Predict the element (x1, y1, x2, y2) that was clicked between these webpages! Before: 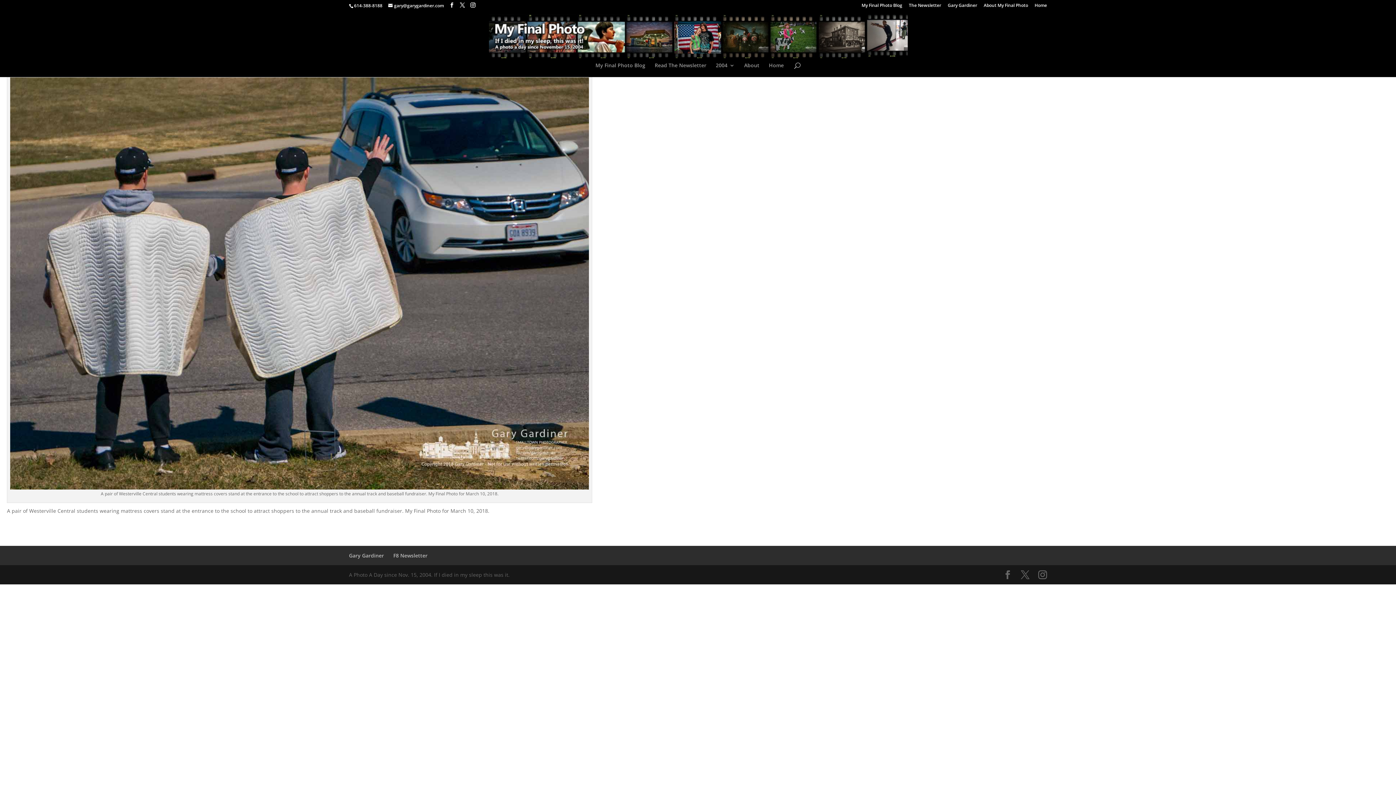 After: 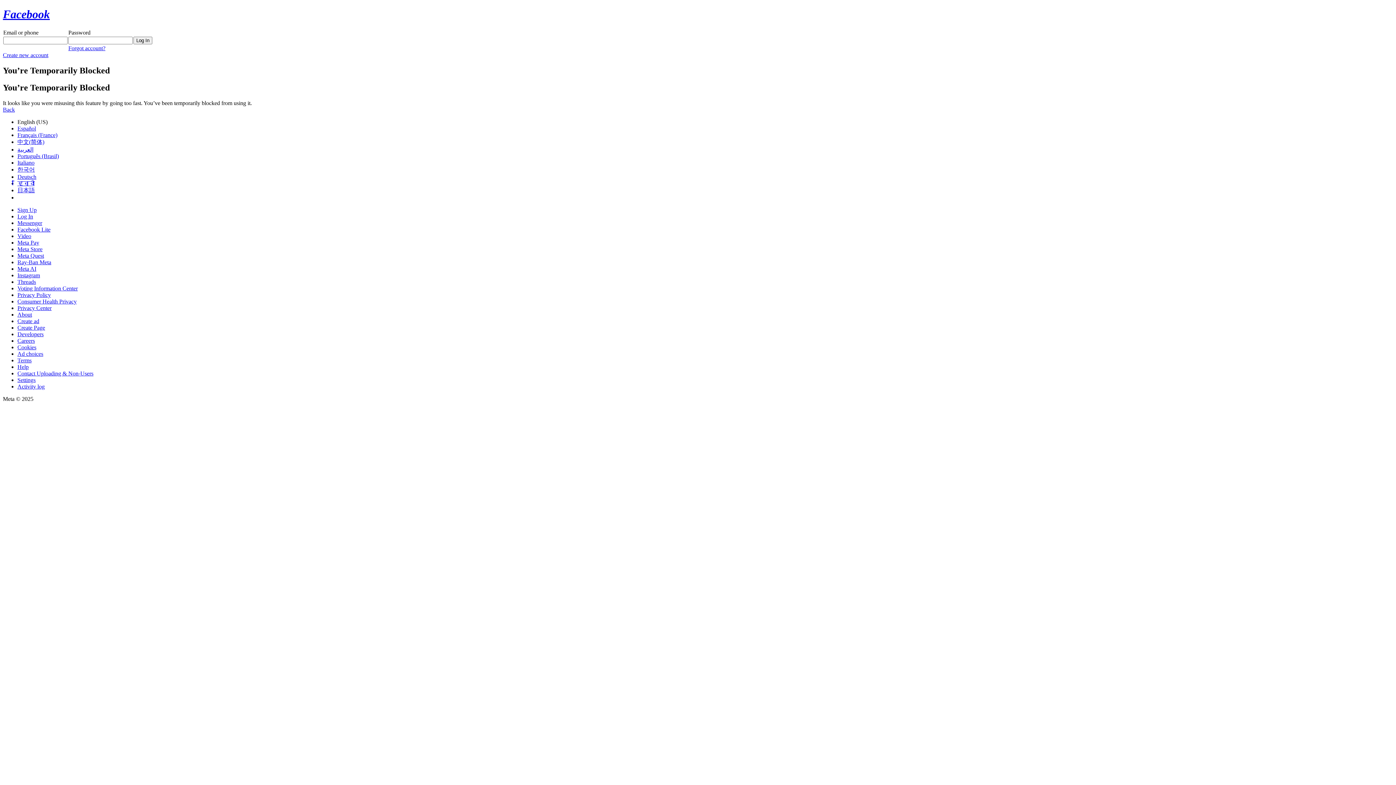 Action: bbox: (449, 2, 454, 8)